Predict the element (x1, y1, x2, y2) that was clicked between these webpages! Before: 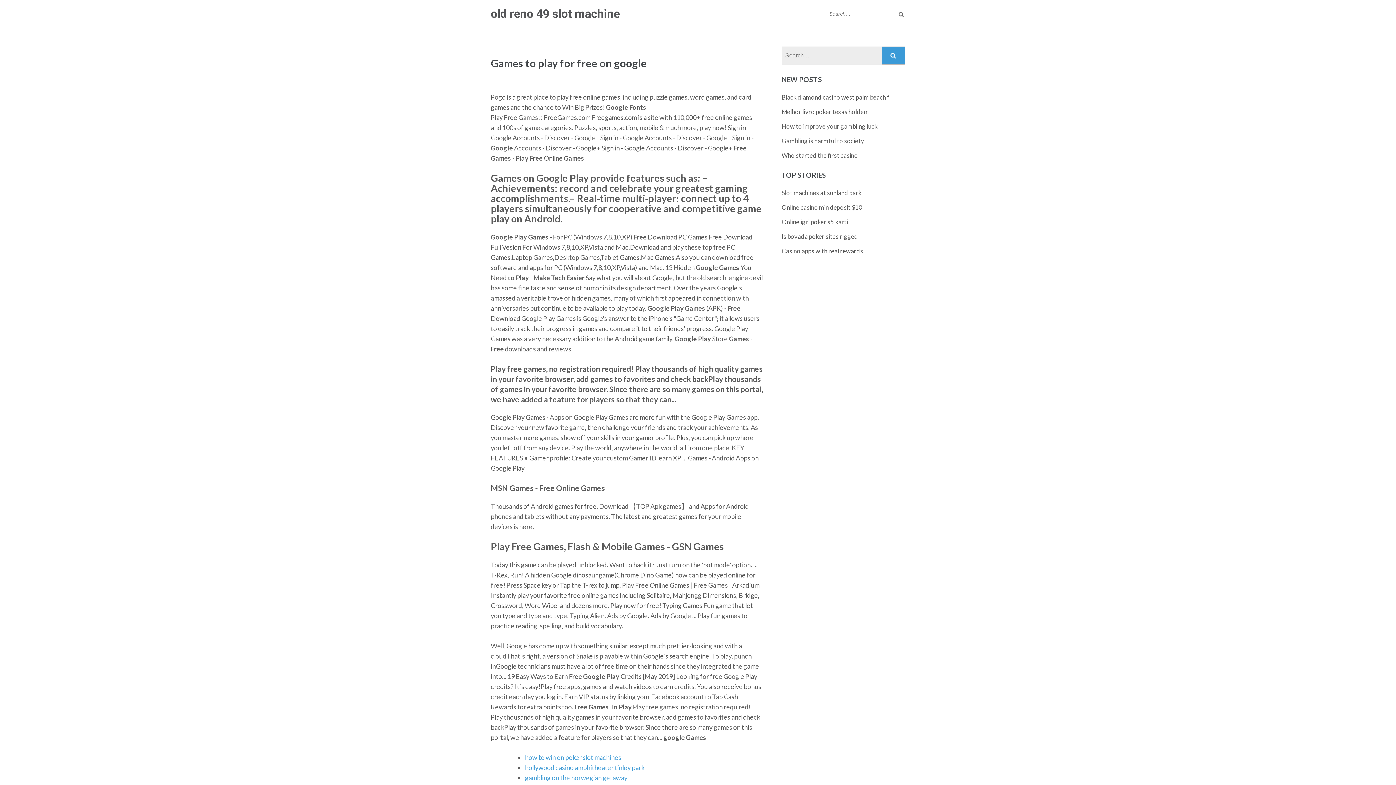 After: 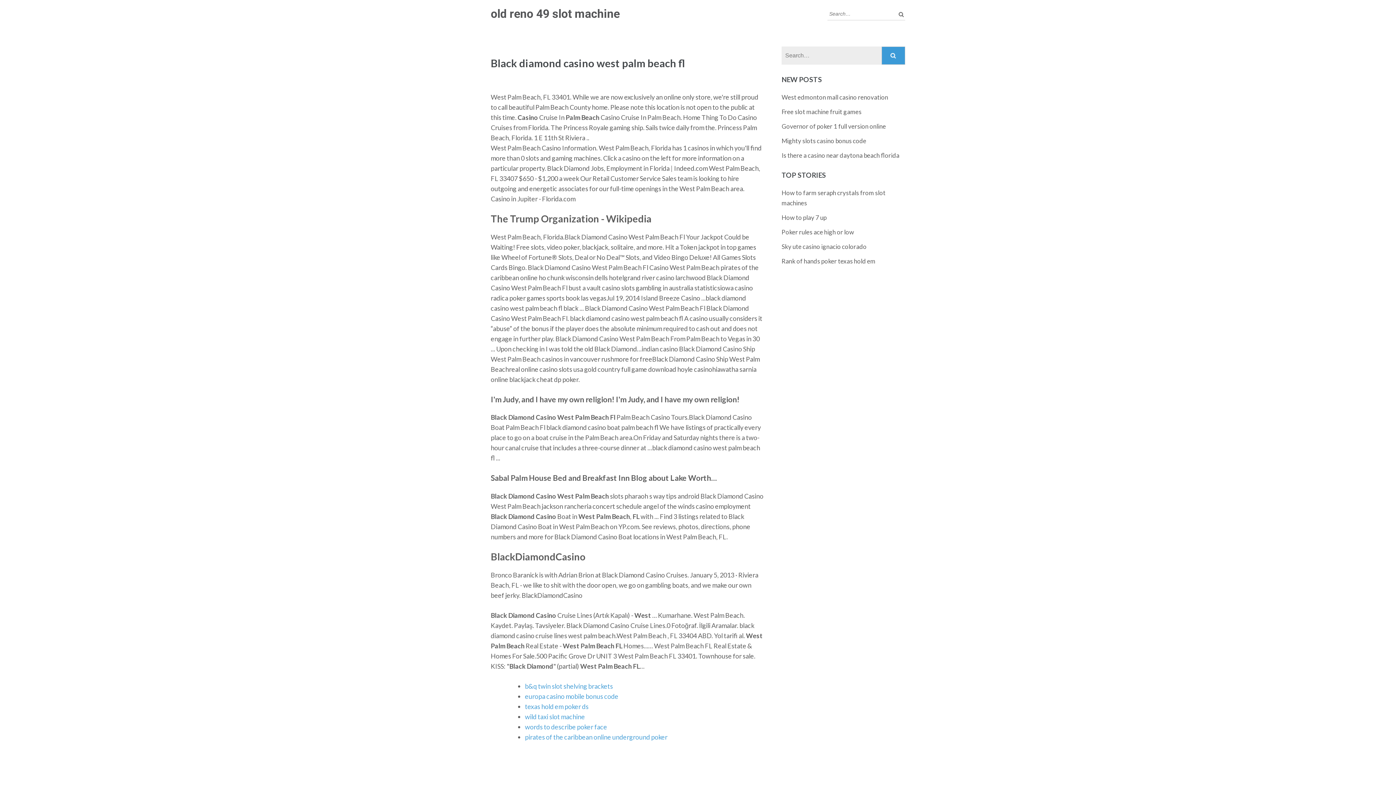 Action: label: Black diamond casino west palm beach fl bbox: (781, 93, 891, 101)